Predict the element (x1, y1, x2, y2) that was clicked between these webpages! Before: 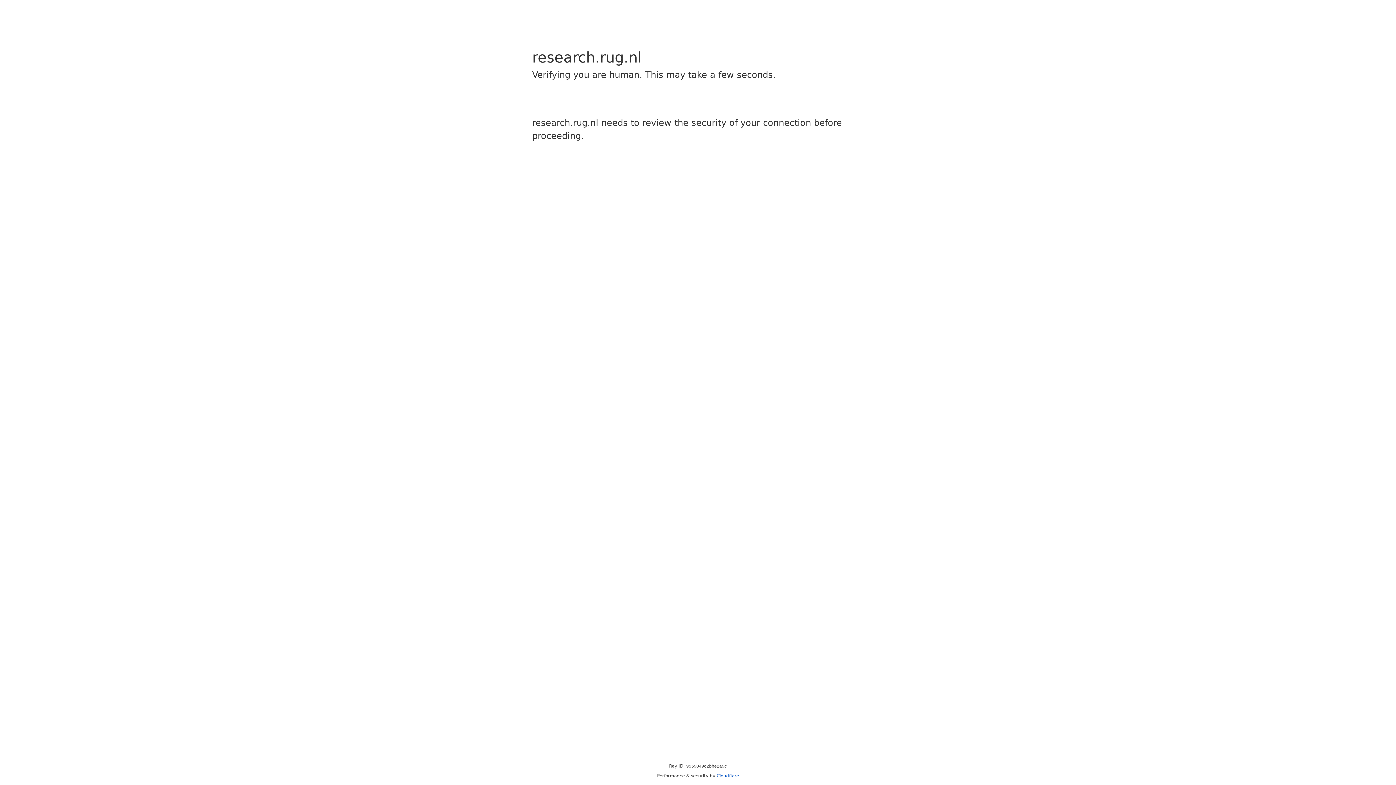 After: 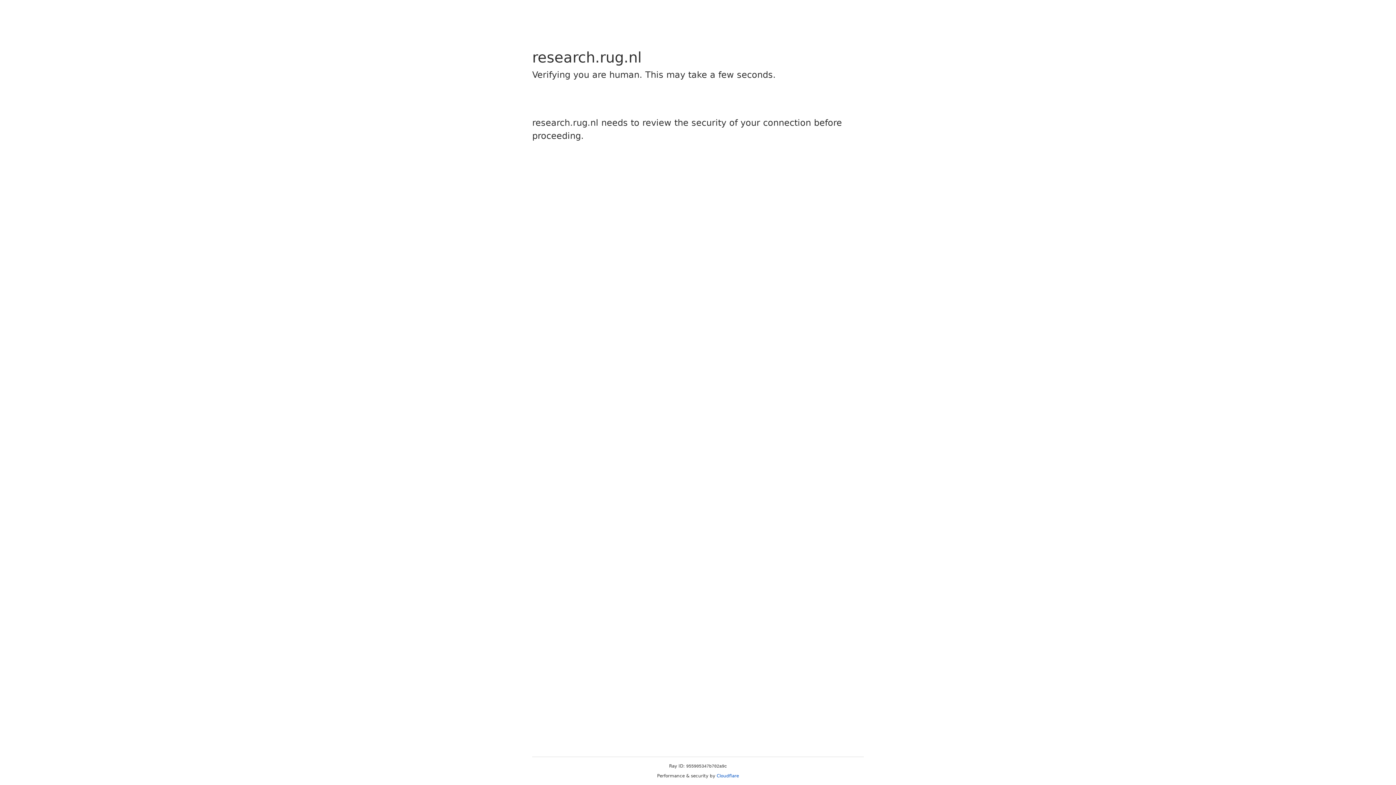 Action: label: Cloudflare bbox: (716, 773, 739, 778)